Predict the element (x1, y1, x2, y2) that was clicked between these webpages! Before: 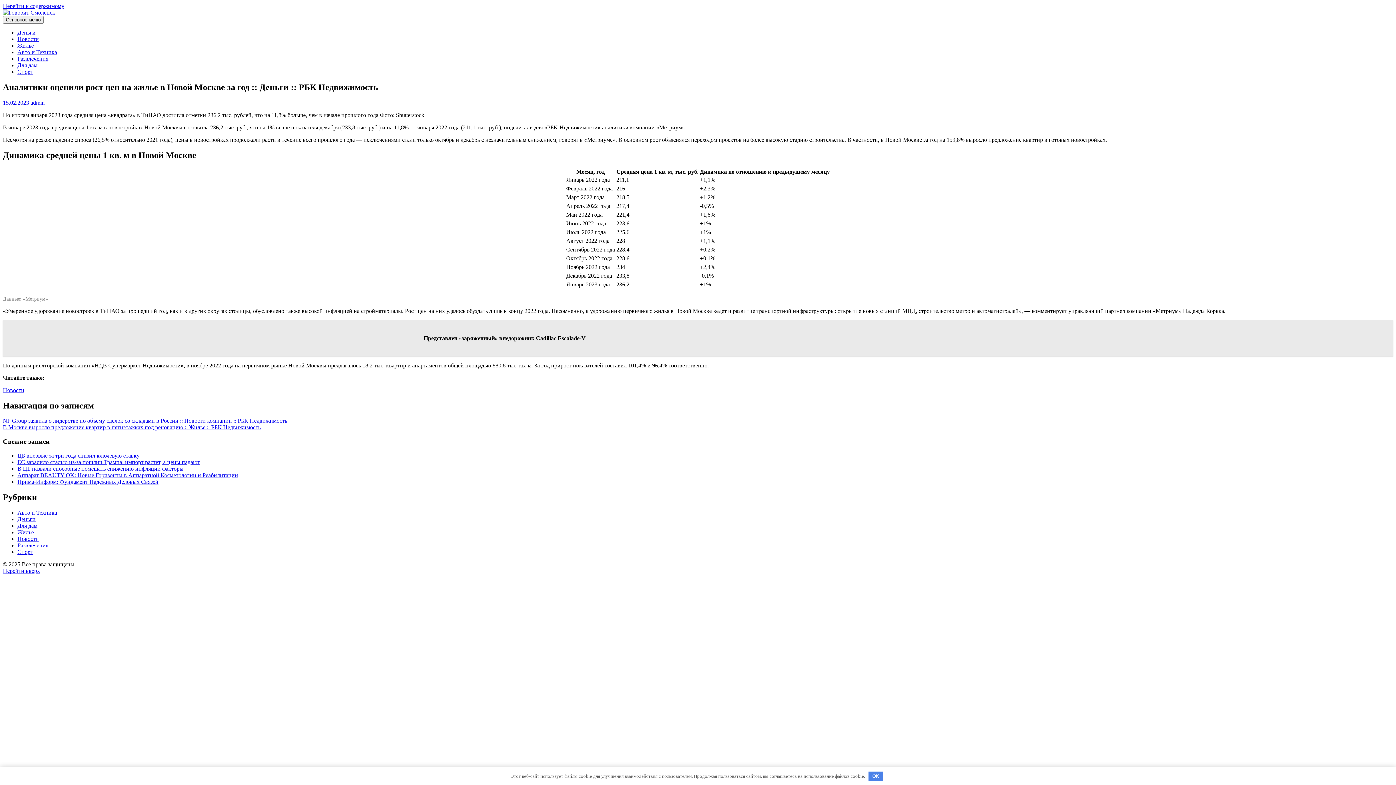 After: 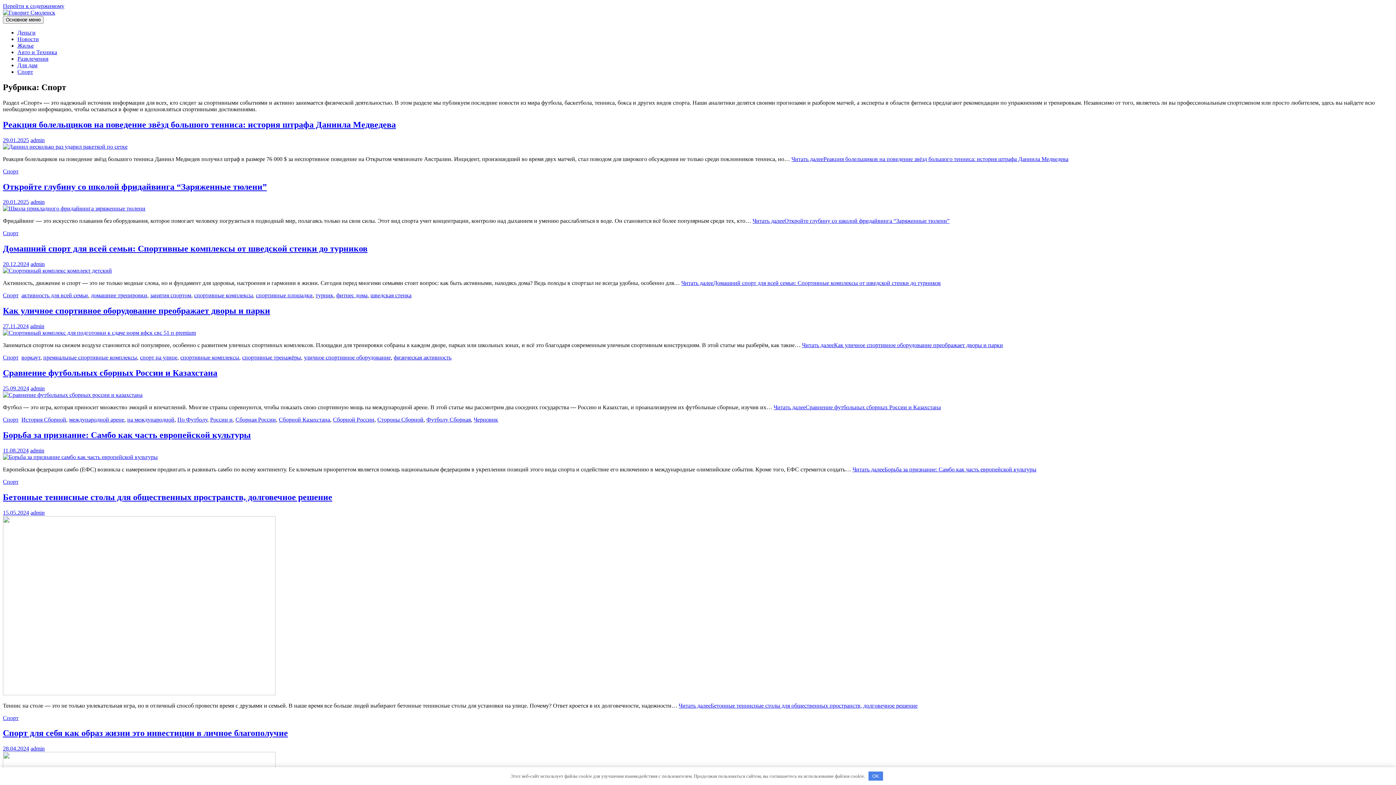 Action: bbox: (17, 68, 33, 74) label: Спорт